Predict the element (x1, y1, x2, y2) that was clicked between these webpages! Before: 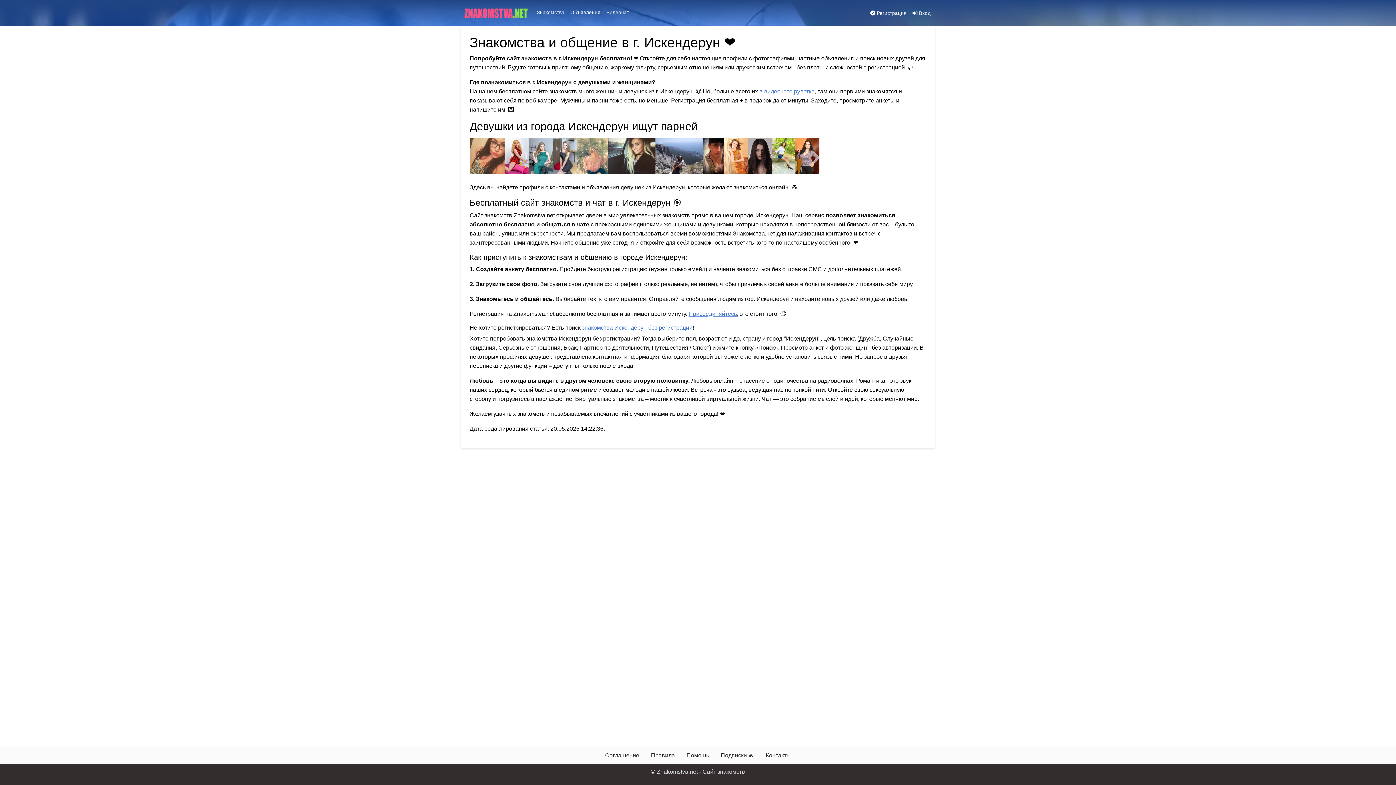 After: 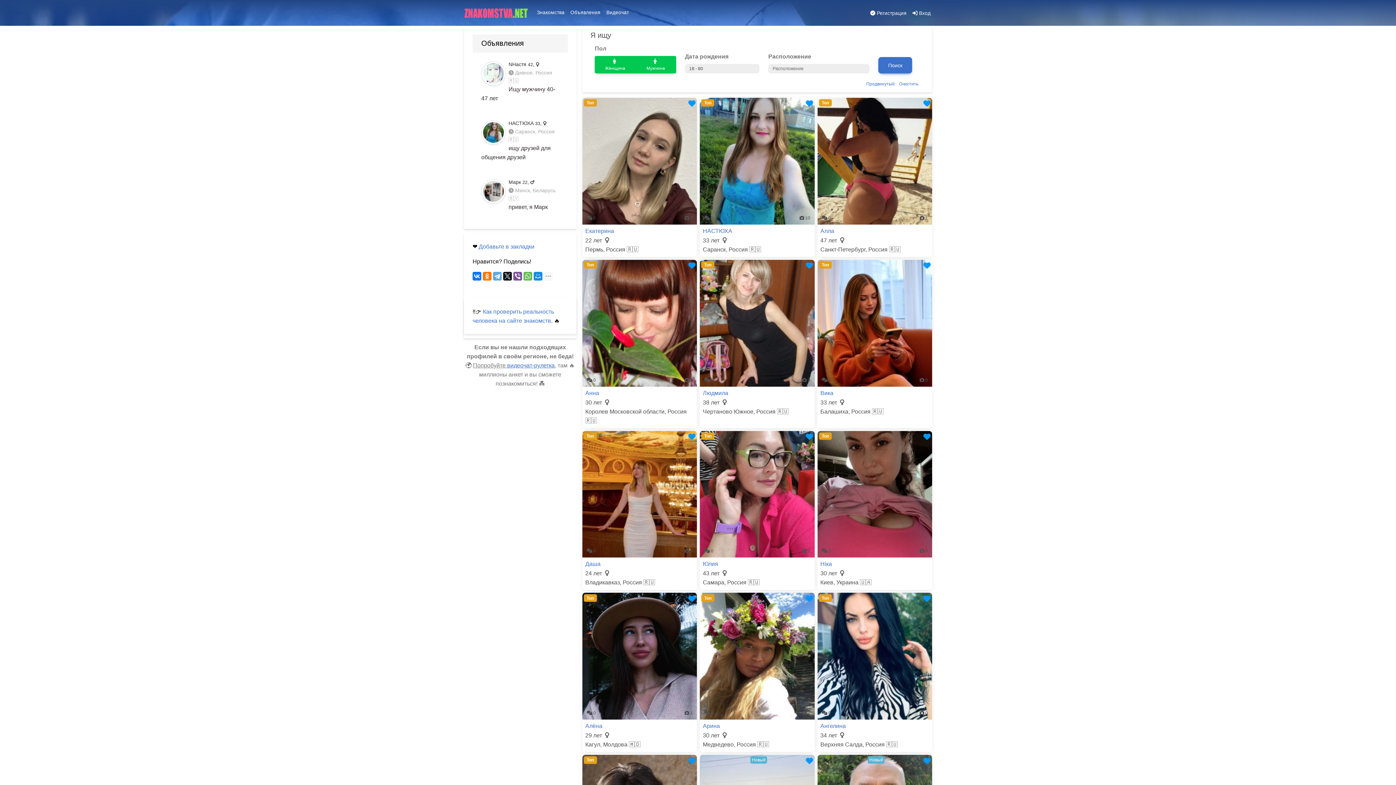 Action: label: Знакомства bbox: (534, 5, 567, 19)